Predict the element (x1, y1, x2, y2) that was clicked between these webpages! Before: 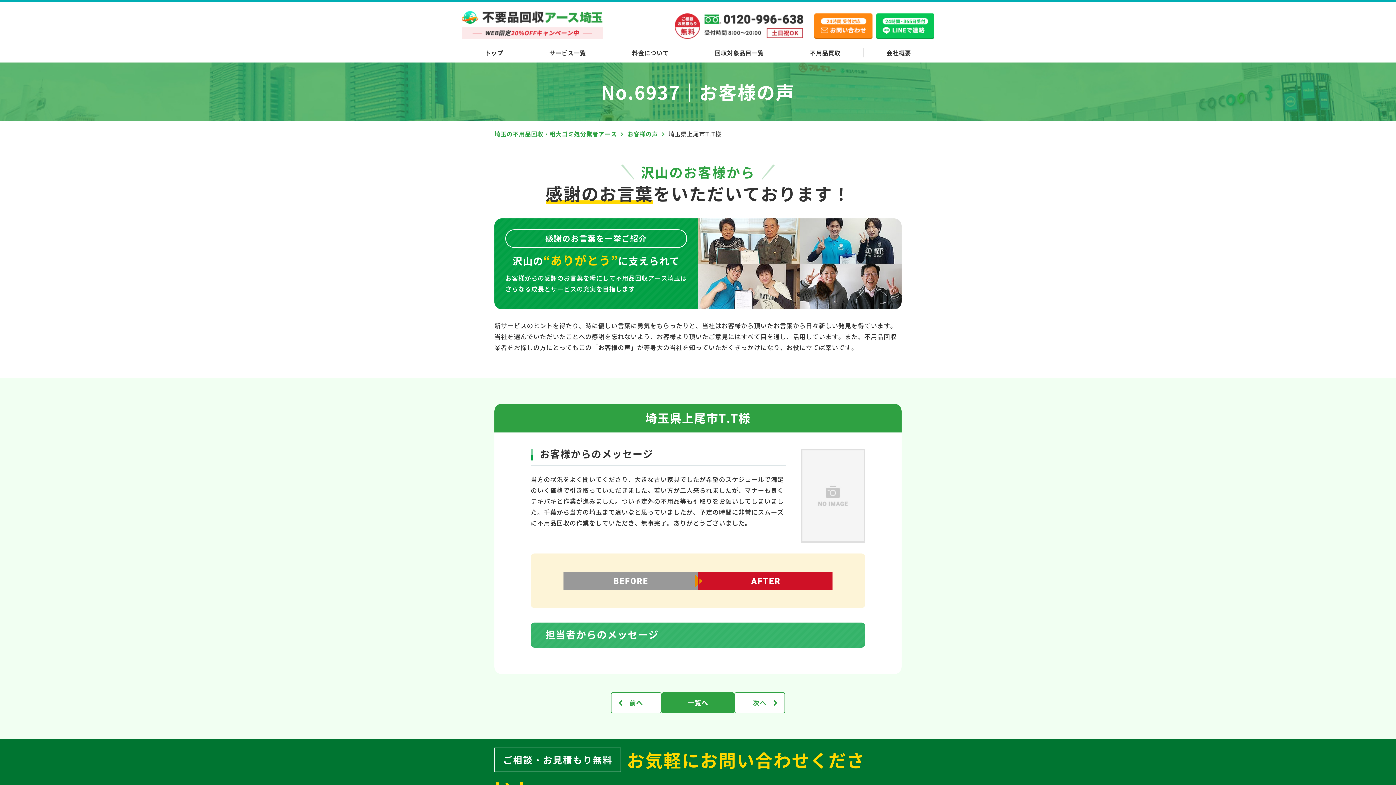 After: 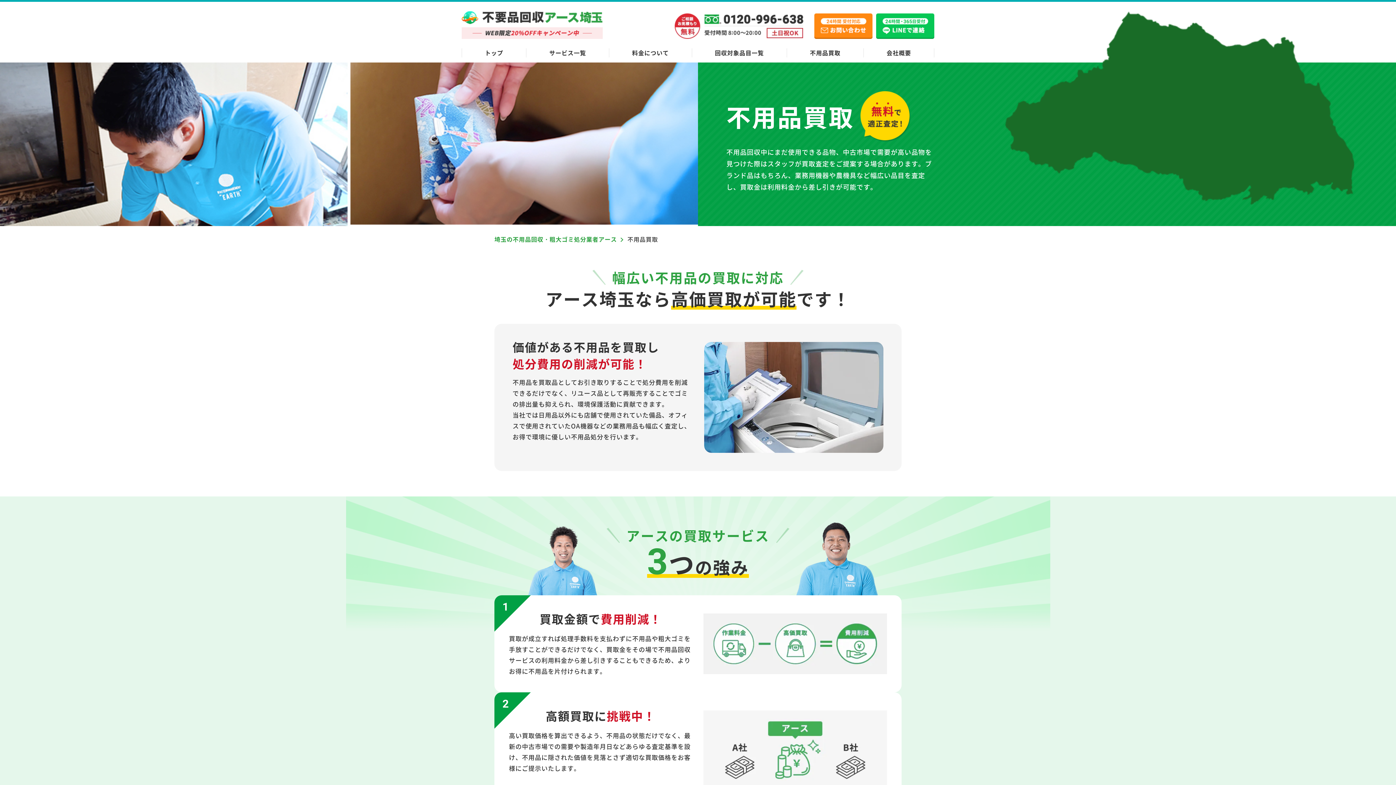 Action: bbox: (786, 48, 863, 57) label: 不用品買取